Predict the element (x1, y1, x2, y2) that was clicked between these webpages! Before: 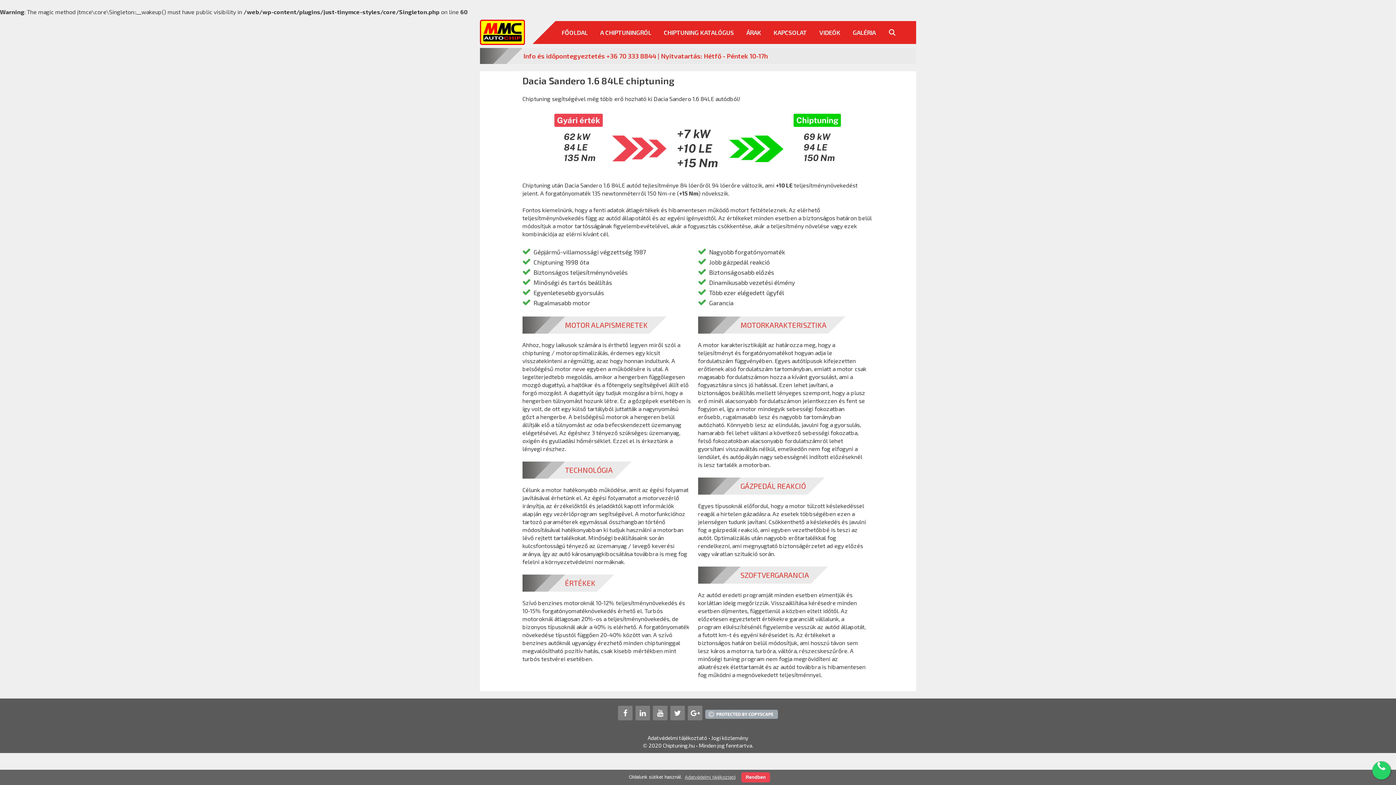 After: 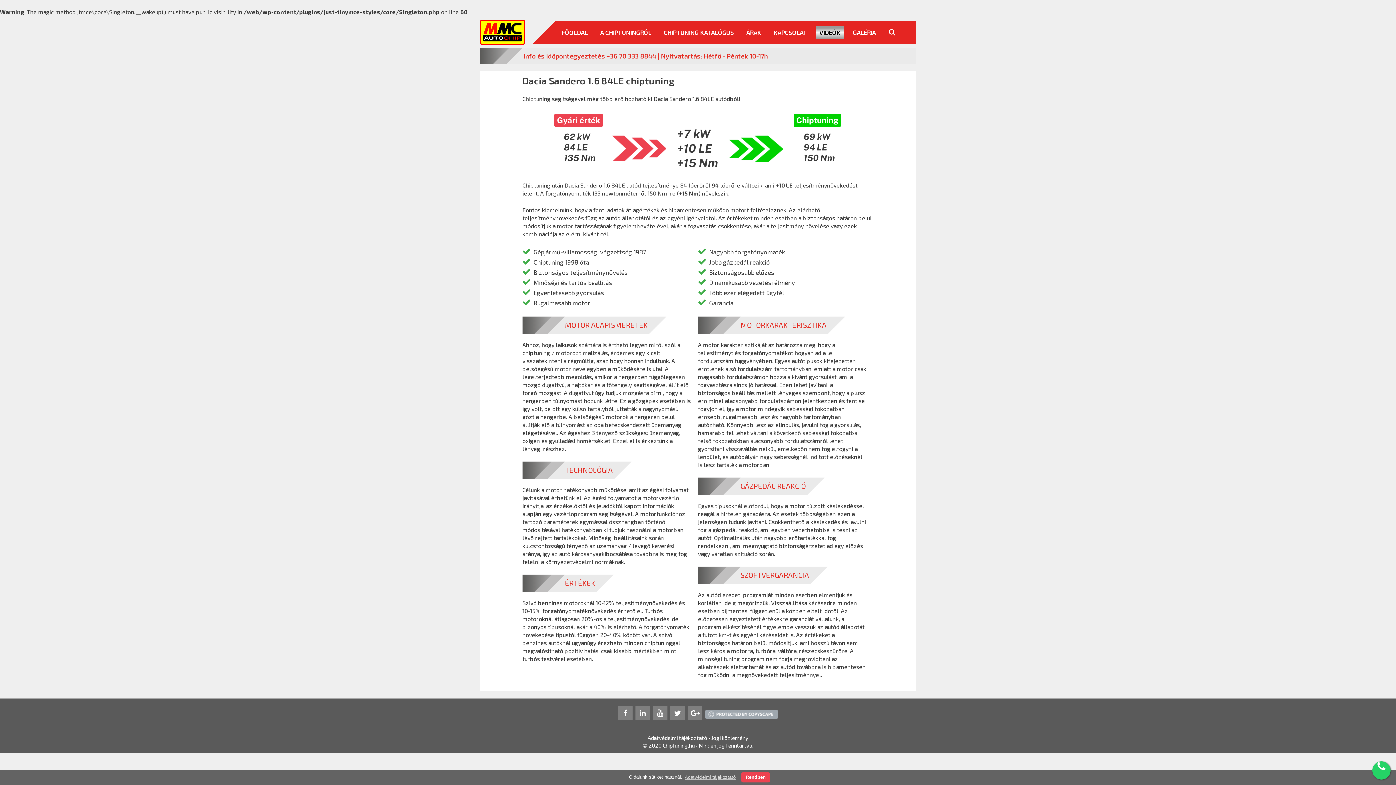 Action: bbox: (815, 26, 844, 38) label: VIDEÓK